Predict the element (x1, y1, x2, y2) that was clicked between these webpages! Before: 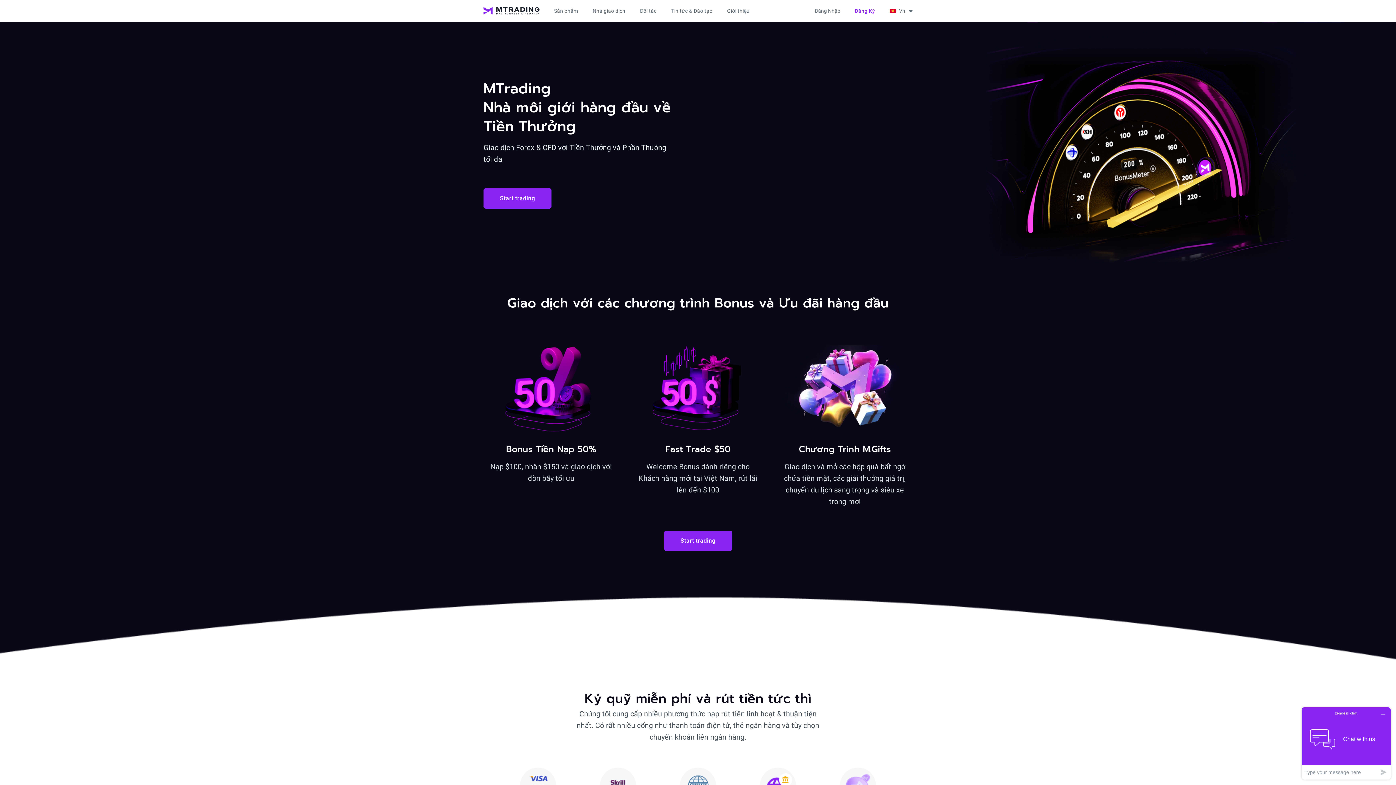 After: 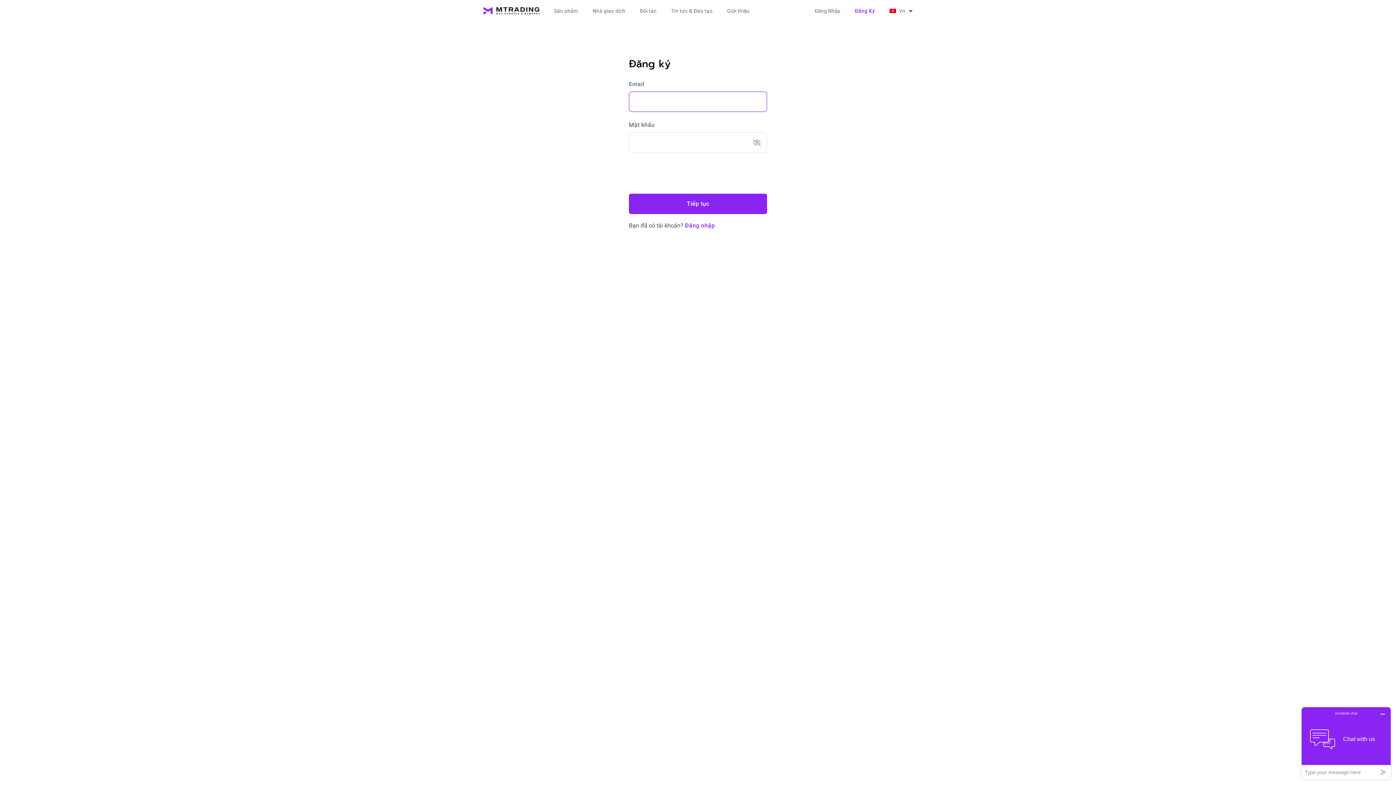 Action: label: Đăng Ký bbox: (847, 3, 882, 18)